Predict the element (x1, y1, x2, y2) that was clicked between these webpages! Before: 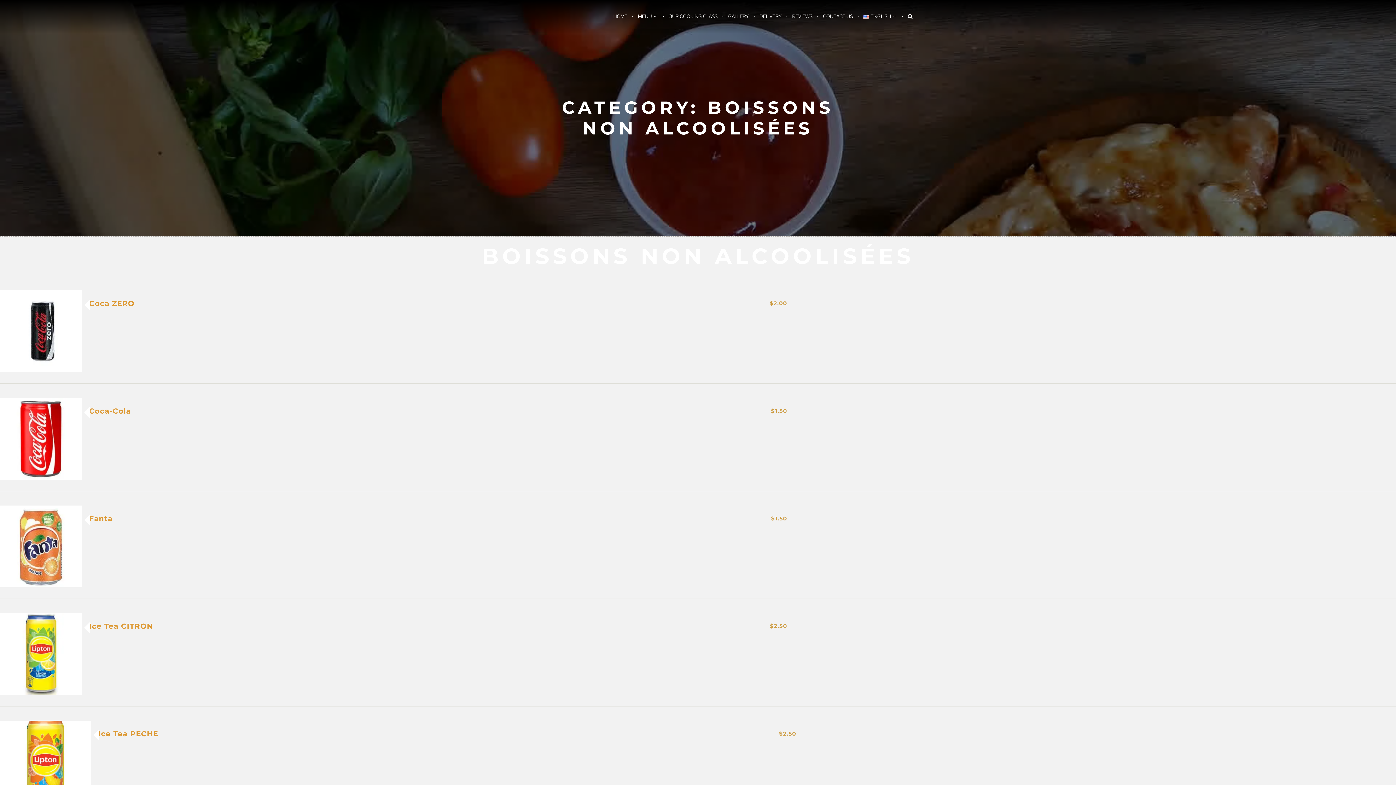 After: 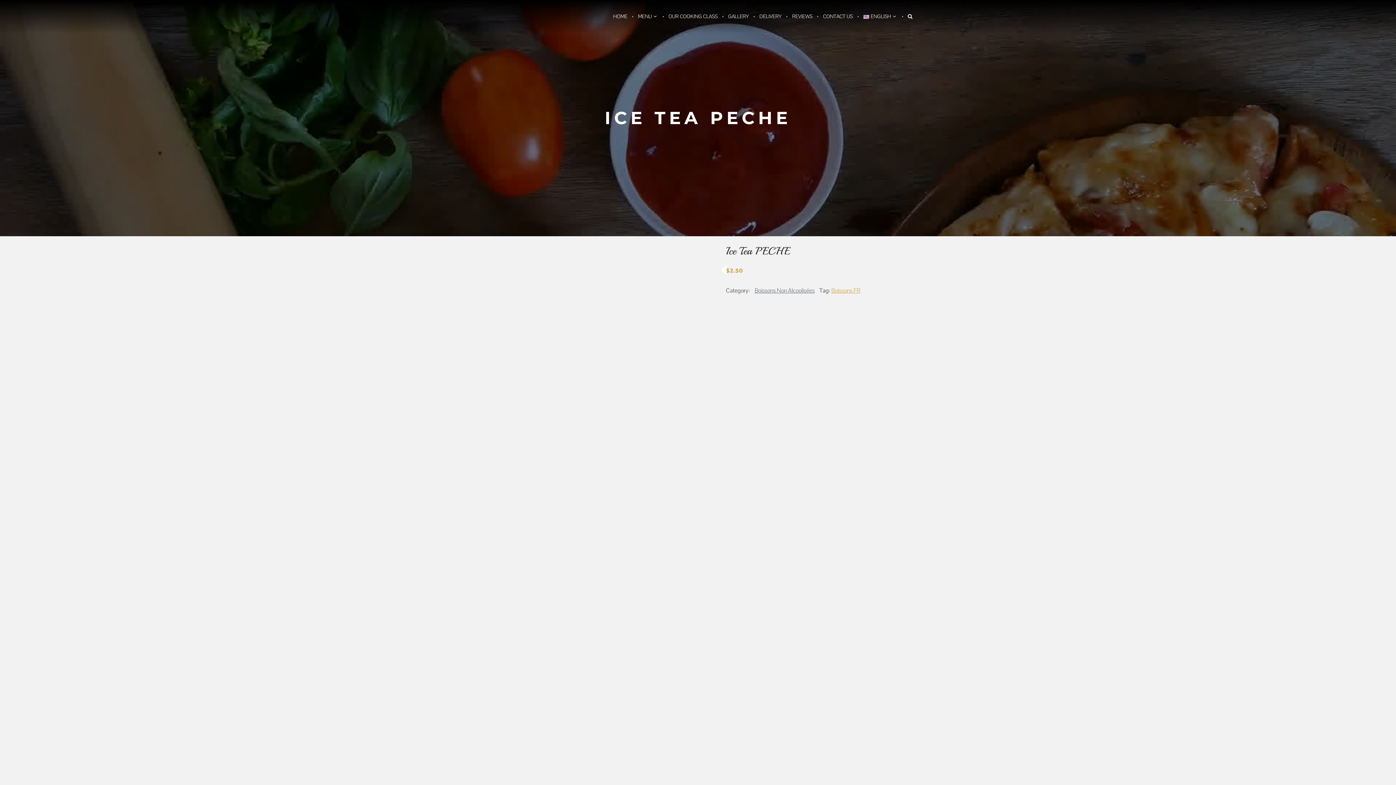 Action: bbox: (98, 729, 158, 738) label: Ice Tea PECHE